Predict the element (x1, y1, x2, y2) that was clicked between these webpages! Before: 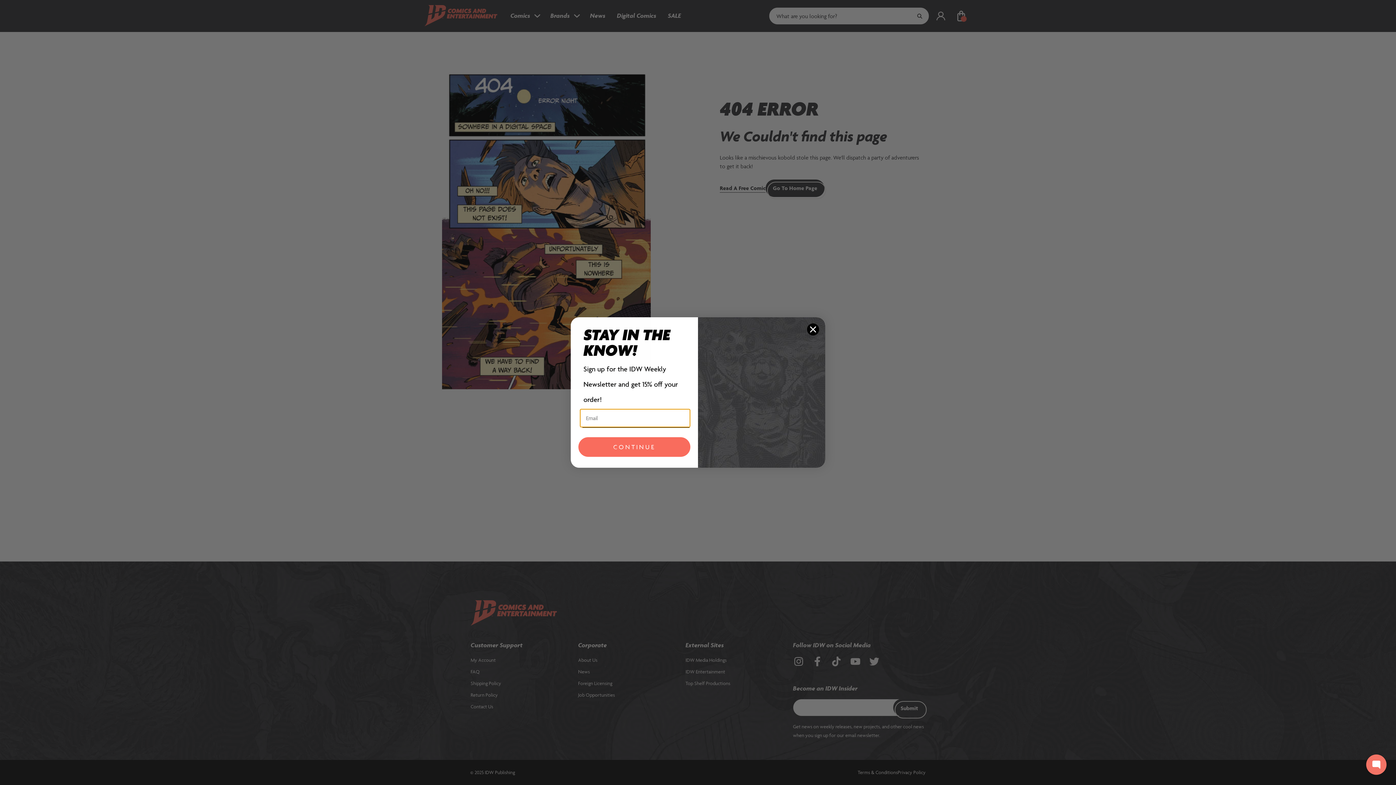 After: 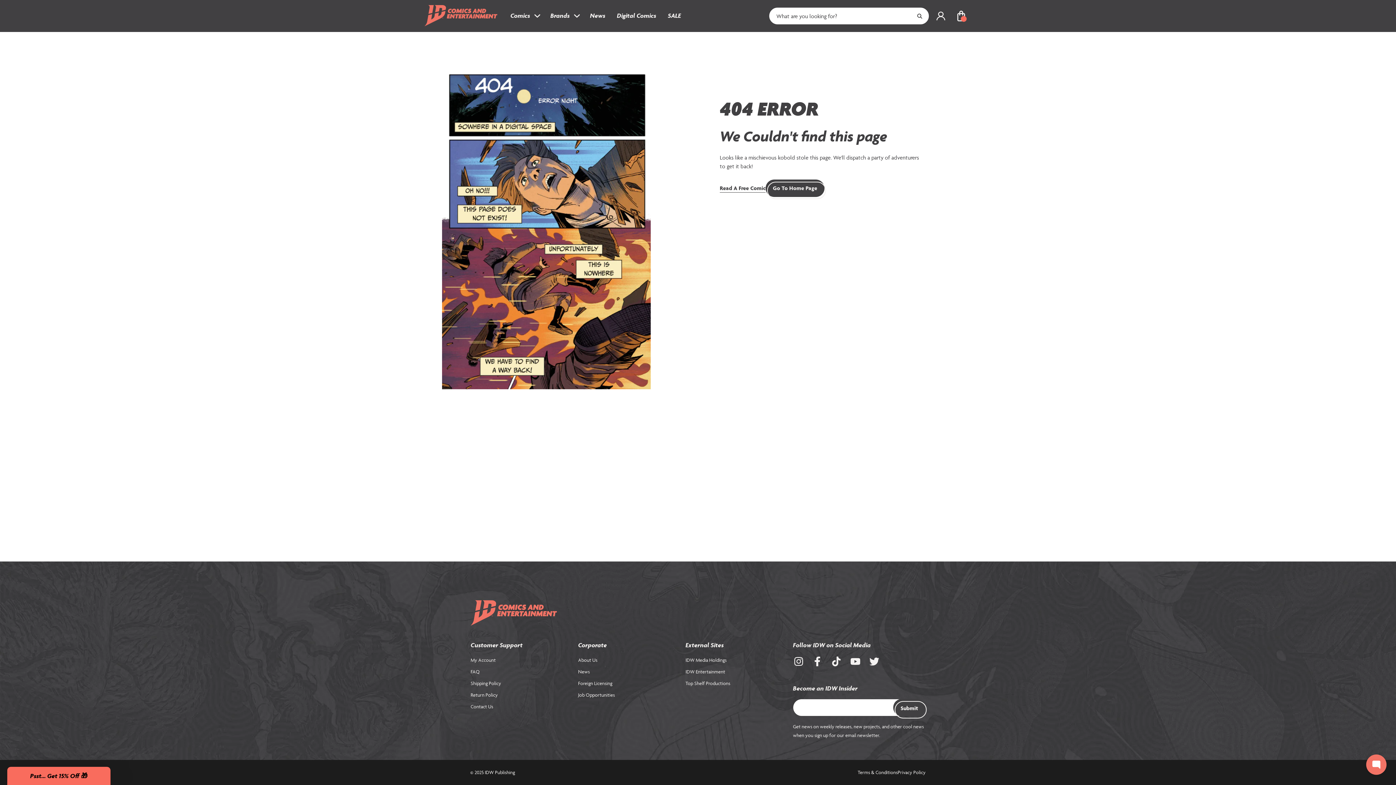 Action: bbox: (806, 323, 819, 335) label: Close dialog